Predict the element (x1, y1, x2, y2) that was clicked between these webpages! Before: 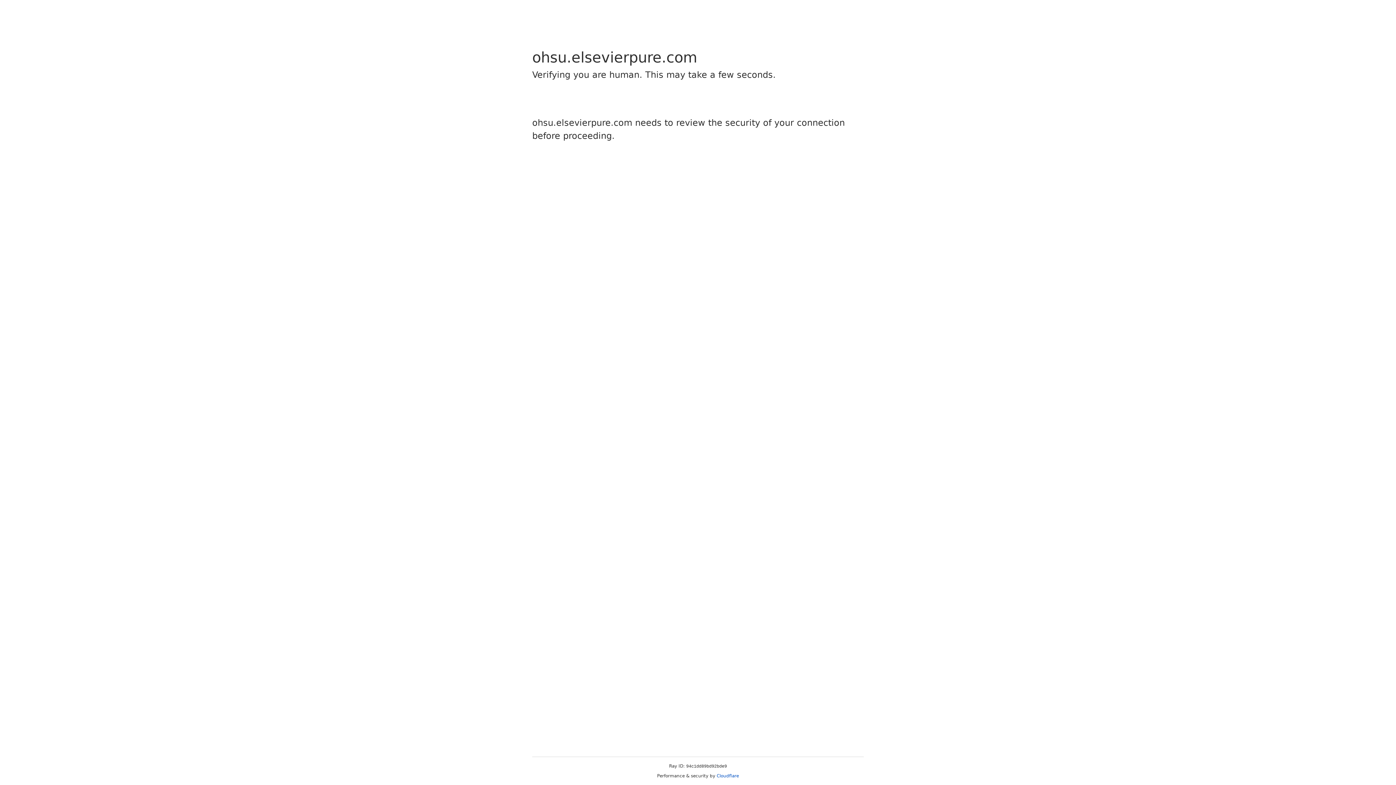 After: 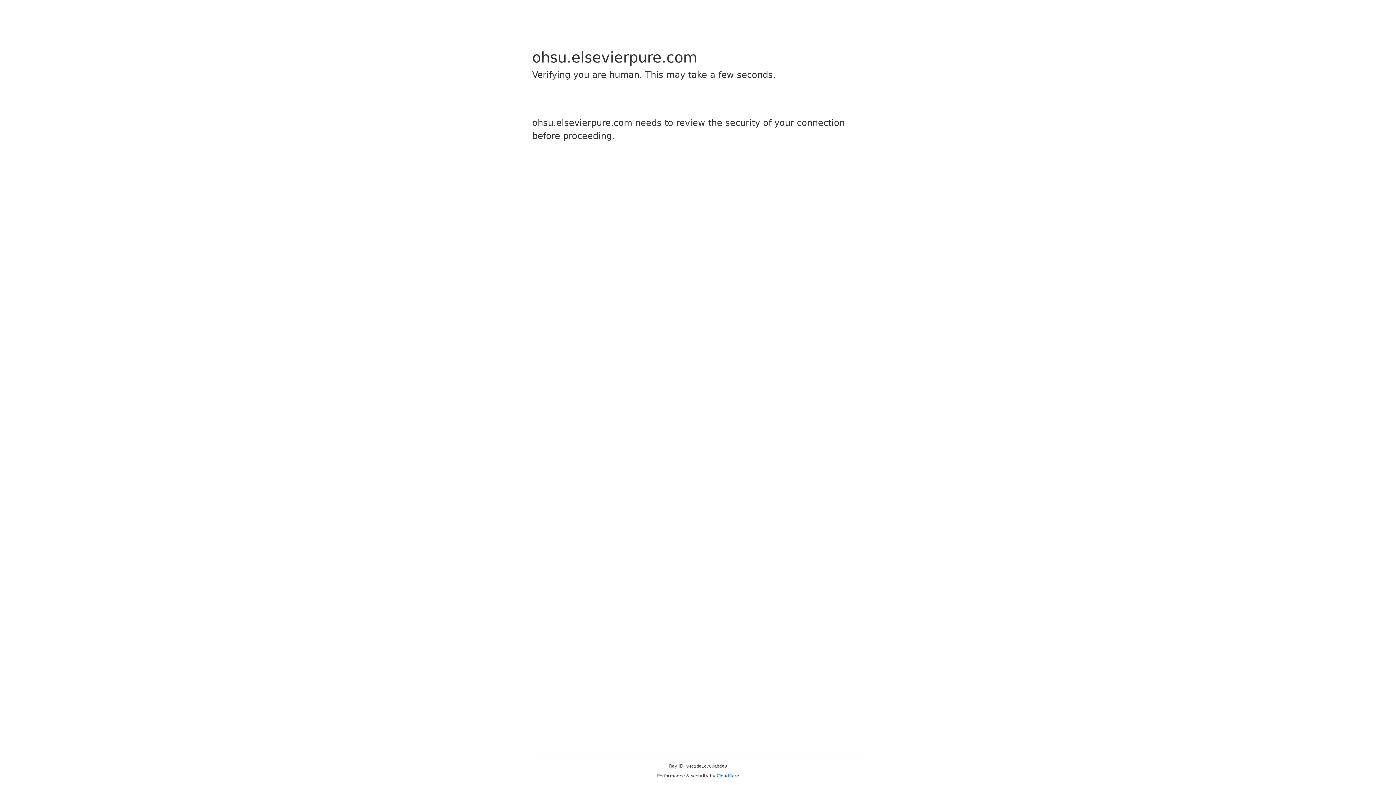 Action: bbox: (716, 773, 739, 778) label: Cloudflare